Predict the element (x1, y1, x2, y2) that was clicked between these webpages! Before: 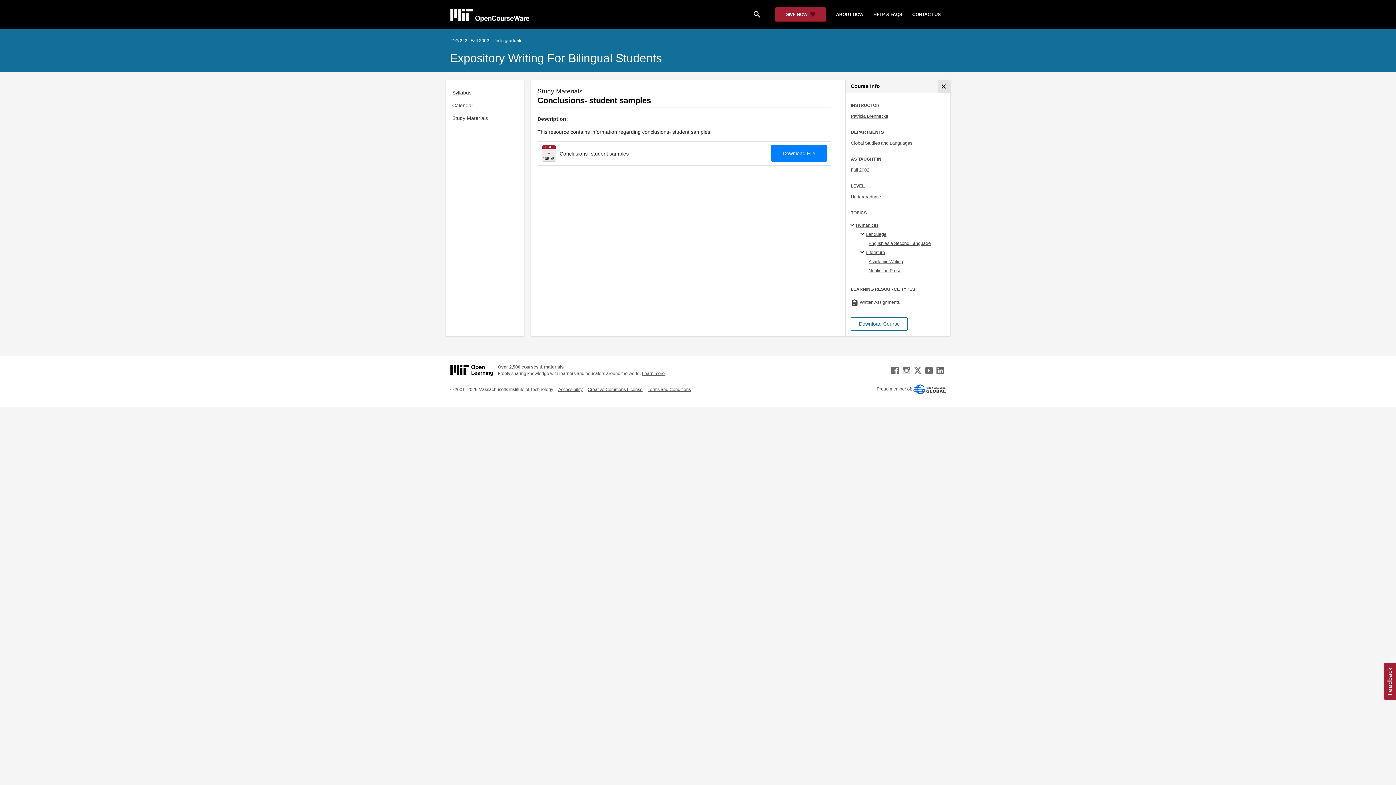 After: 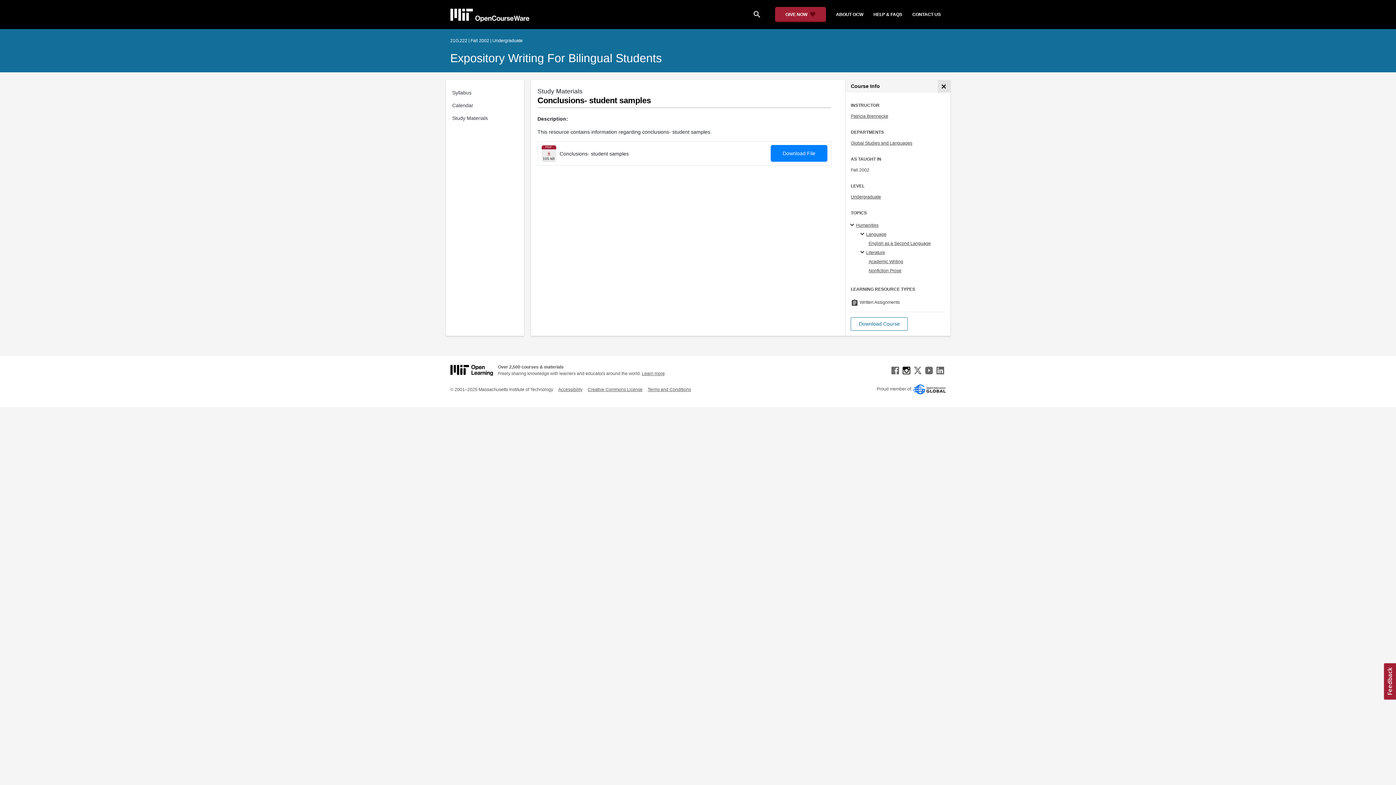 Action: bbox: (900, 367, 912, 372)